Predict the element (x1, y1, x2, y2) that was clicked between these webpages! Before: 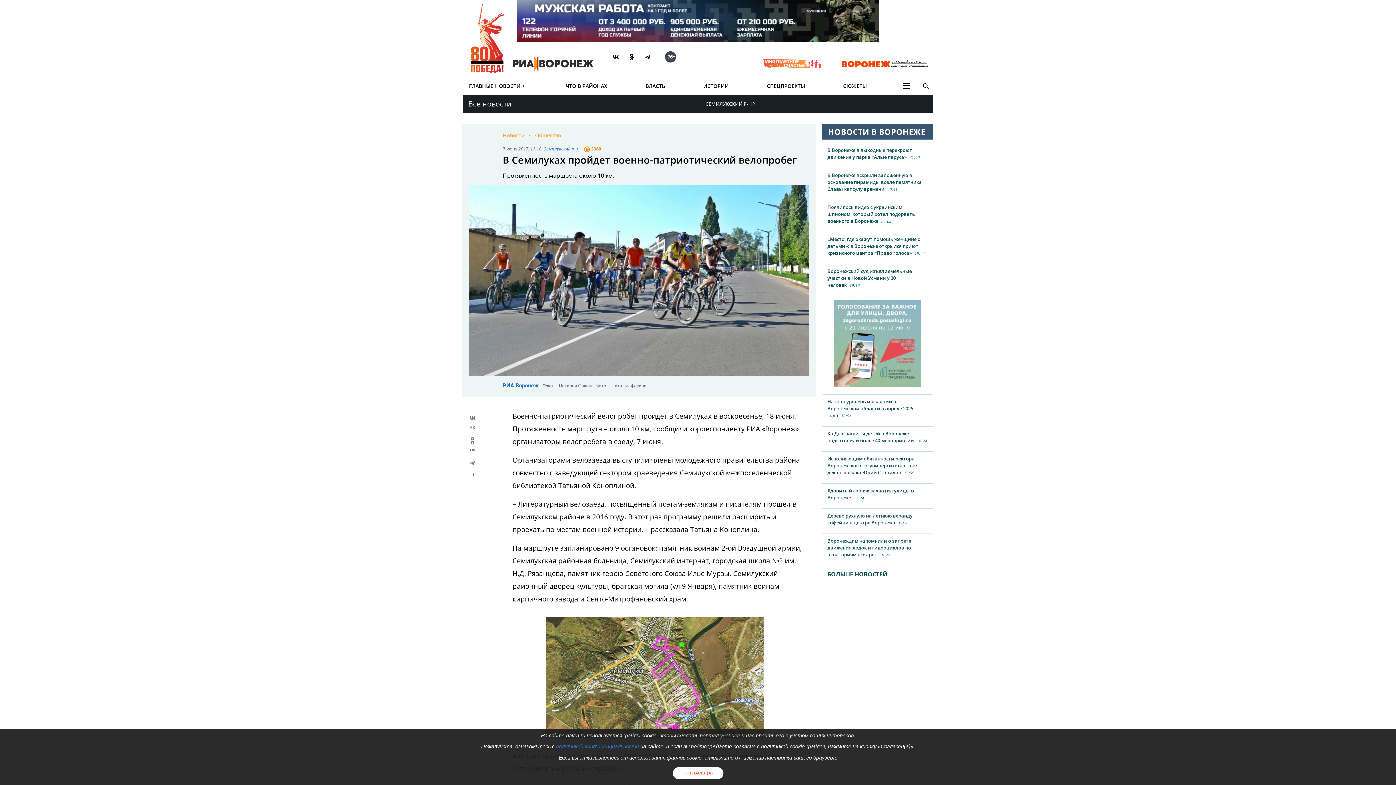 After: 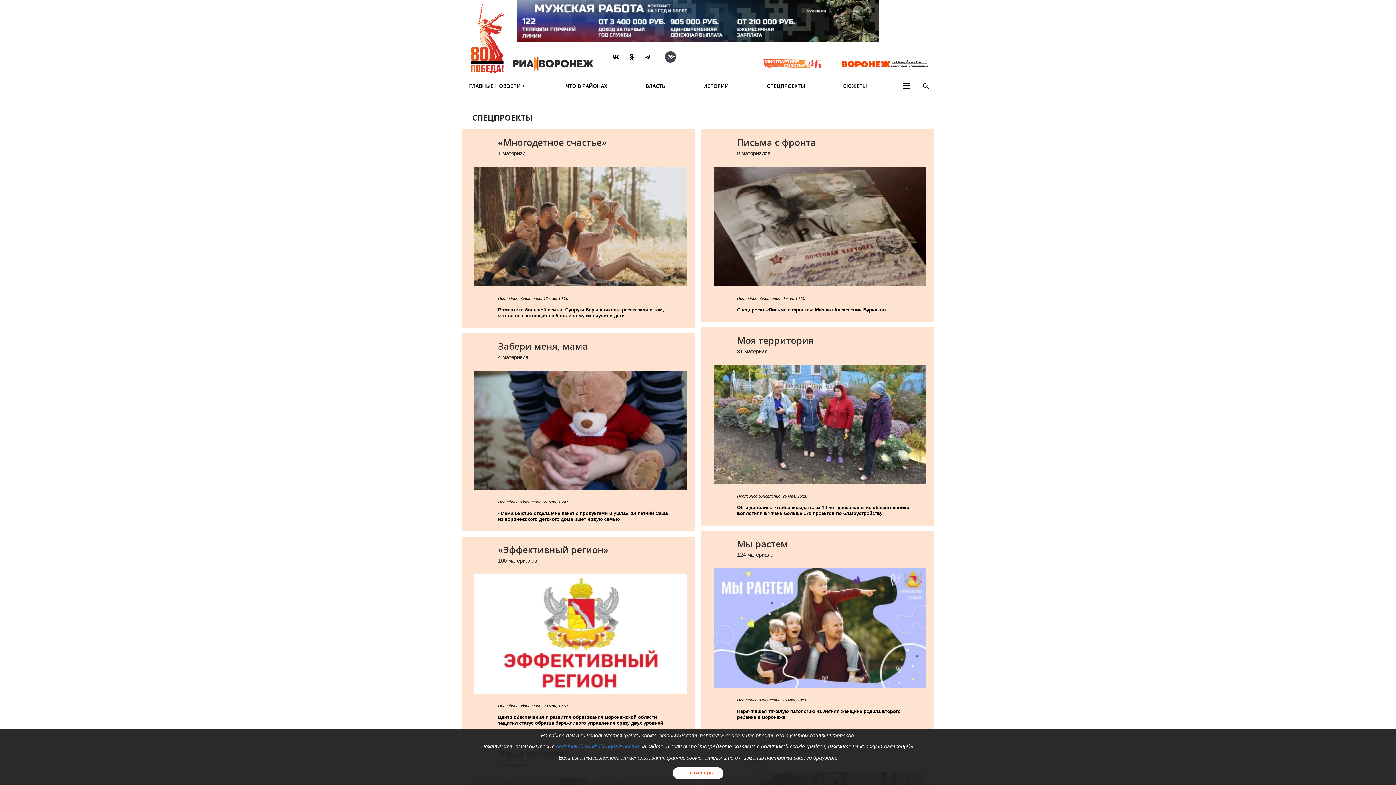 Action: bbox: (765, 77, 807, 94) label: СПЕЦПРОЕКТЫ